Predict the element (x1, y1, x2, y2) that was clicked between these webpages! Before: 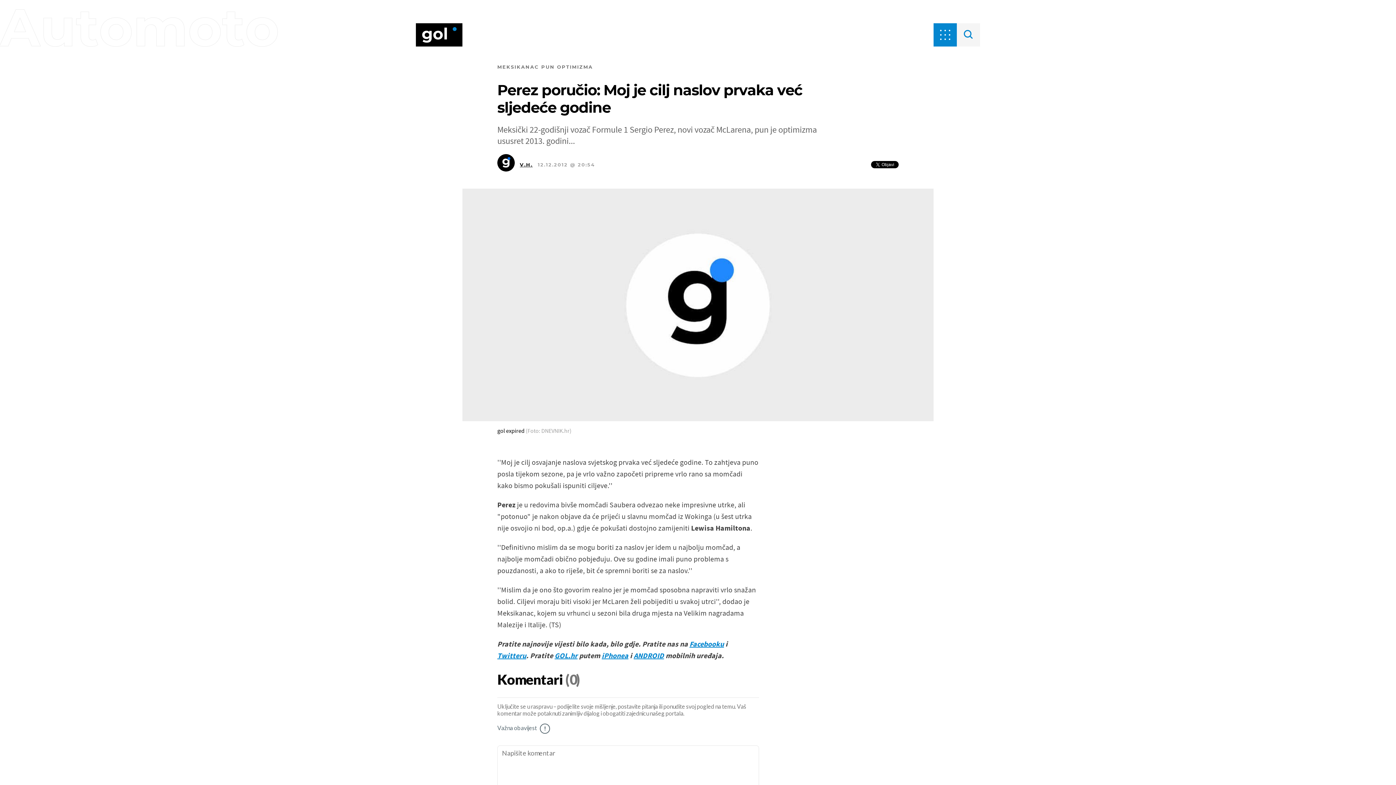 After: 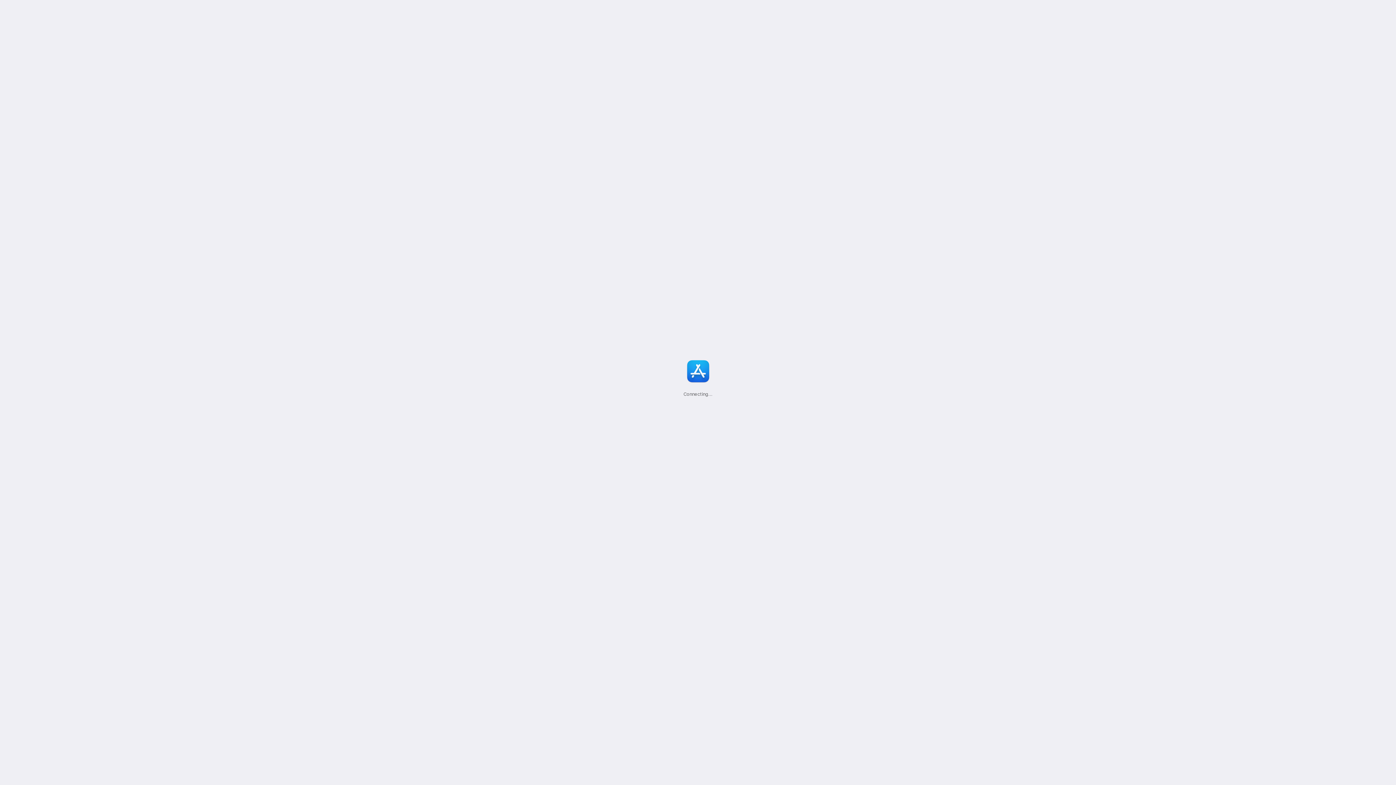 Action: bbox: (601, 651, 628, 660) label: iPhonea